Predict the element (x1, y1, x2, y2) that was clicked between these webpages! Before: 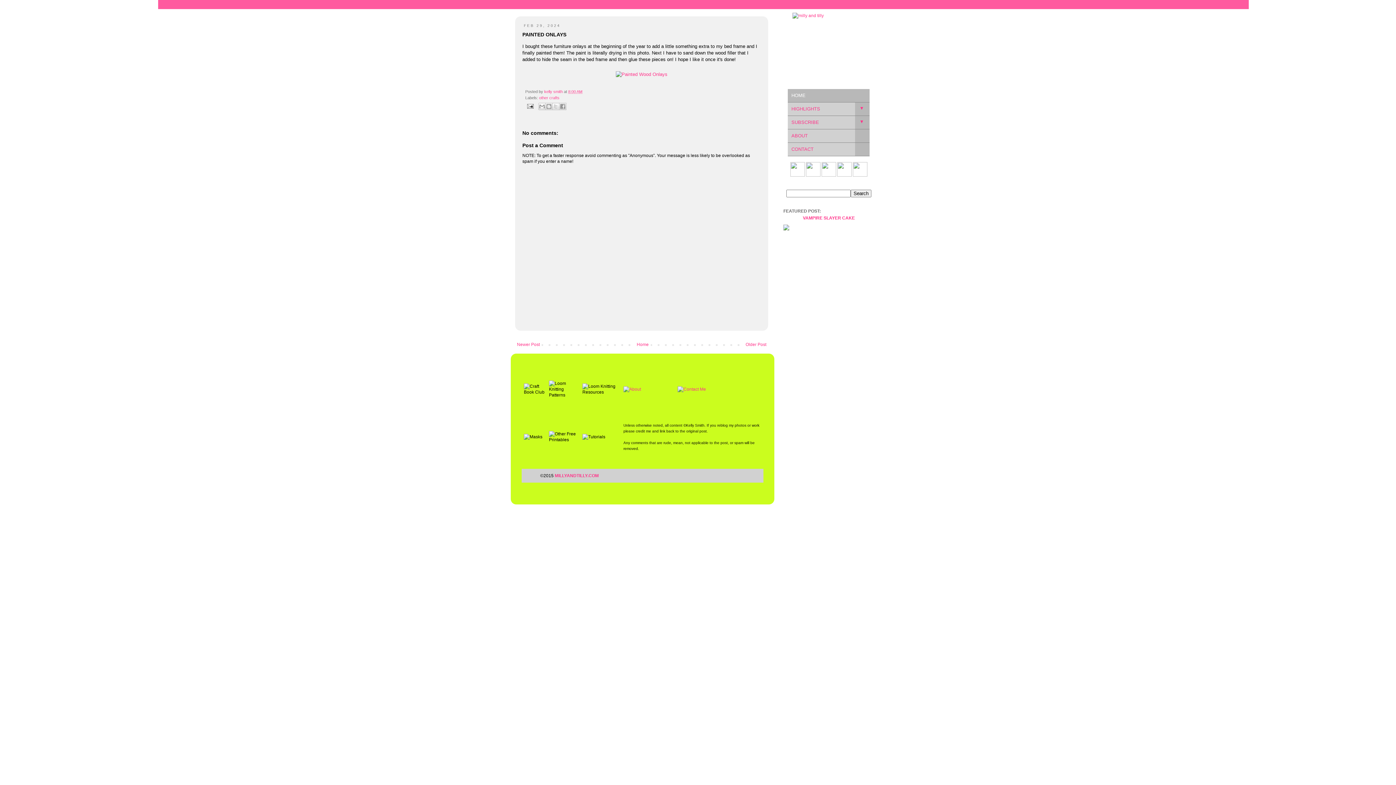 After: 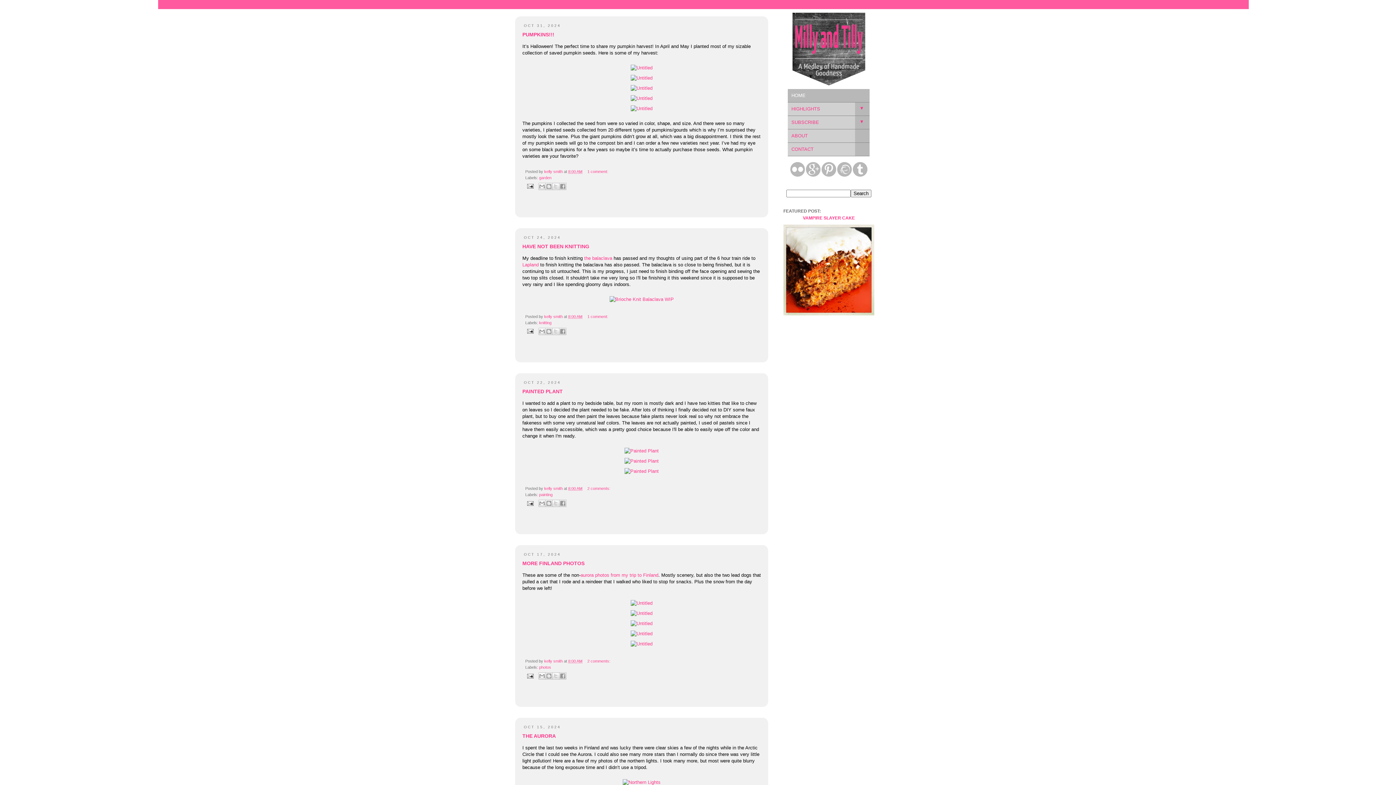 Action: label: MILLYANDTILLY.COM bbox: (554, 473, 598, 478)